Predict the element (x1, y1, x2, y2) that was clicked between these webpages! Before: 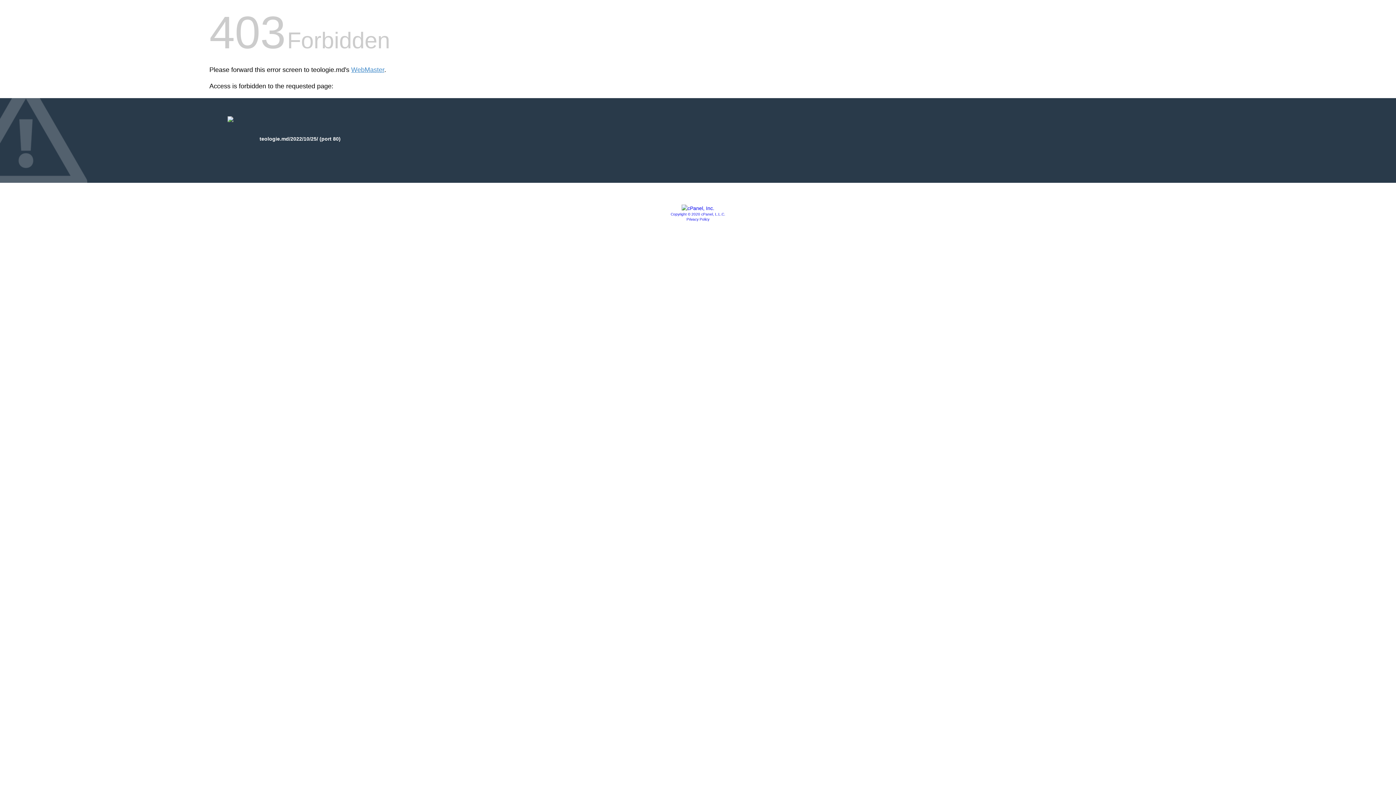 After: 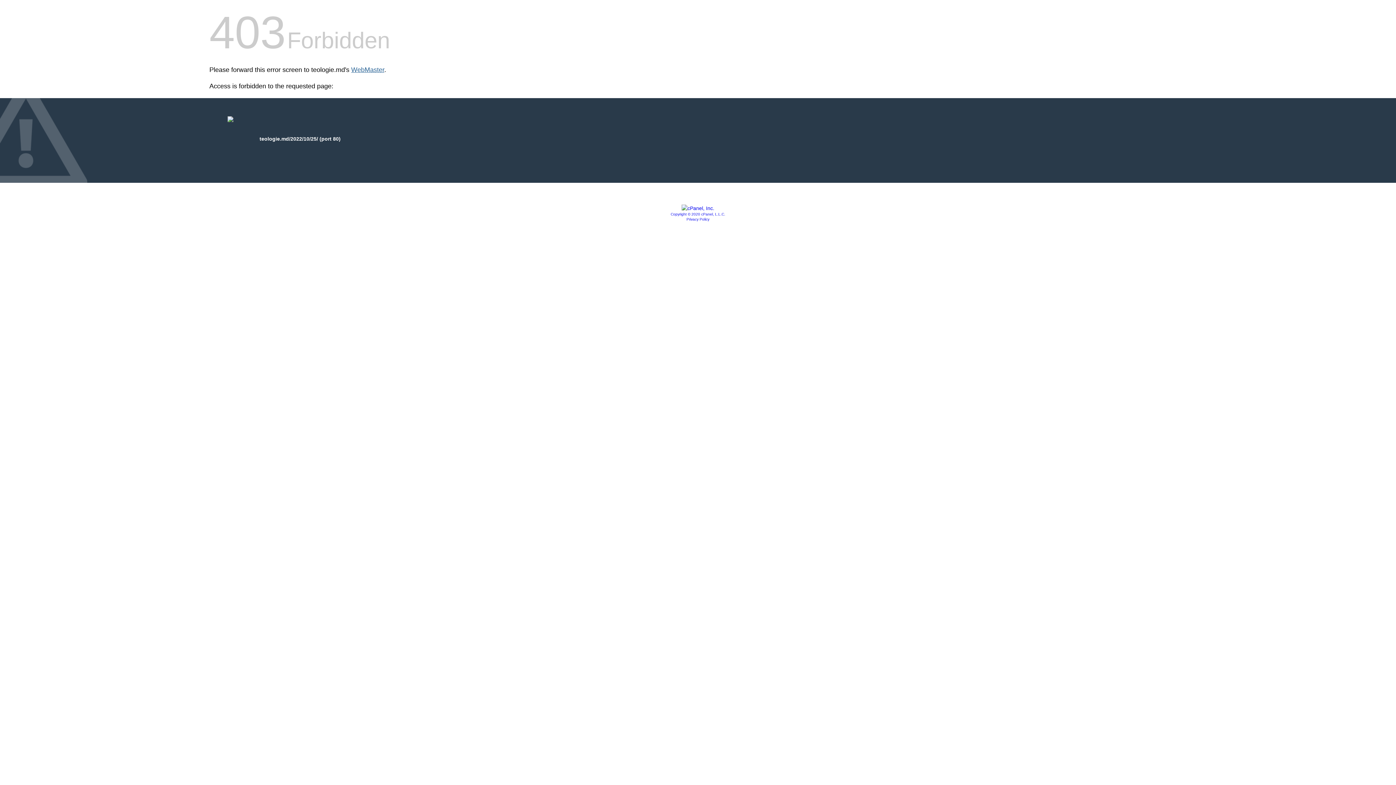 Action: bbox: (351, 66, 384, 73) label: WebMaster